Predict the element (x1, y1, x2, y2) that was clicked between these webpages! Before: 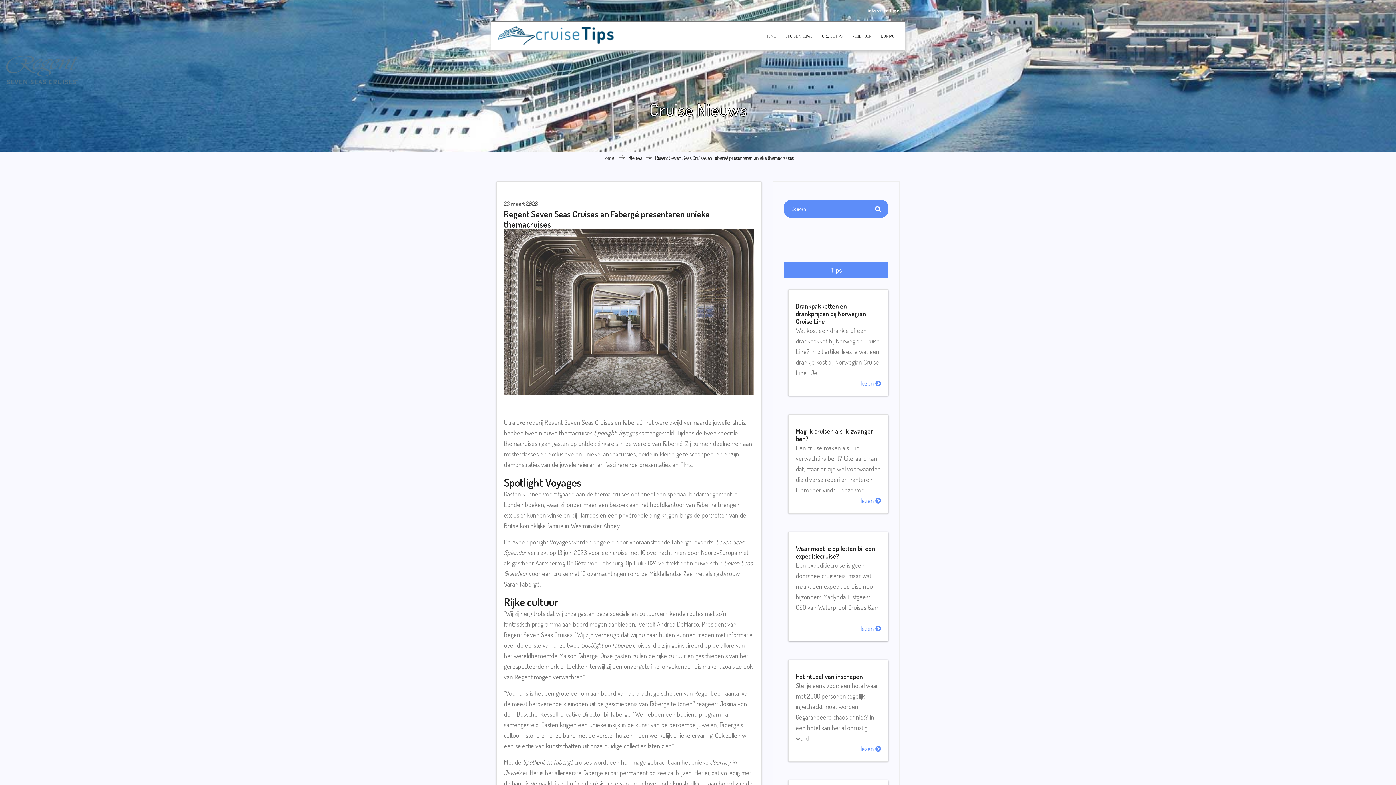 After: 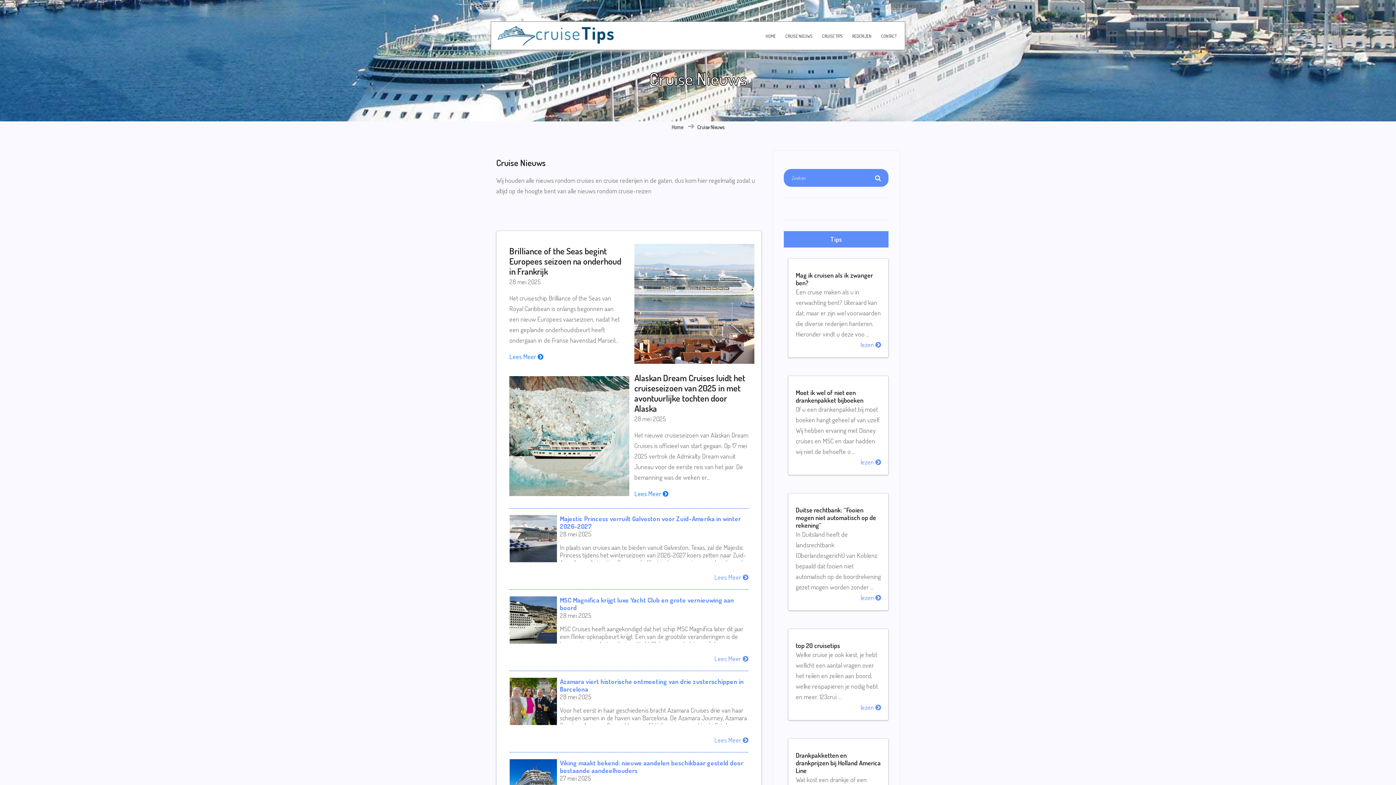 Action: bbox: (782, 30, 815, 41) label: CRUISE NIEUWS